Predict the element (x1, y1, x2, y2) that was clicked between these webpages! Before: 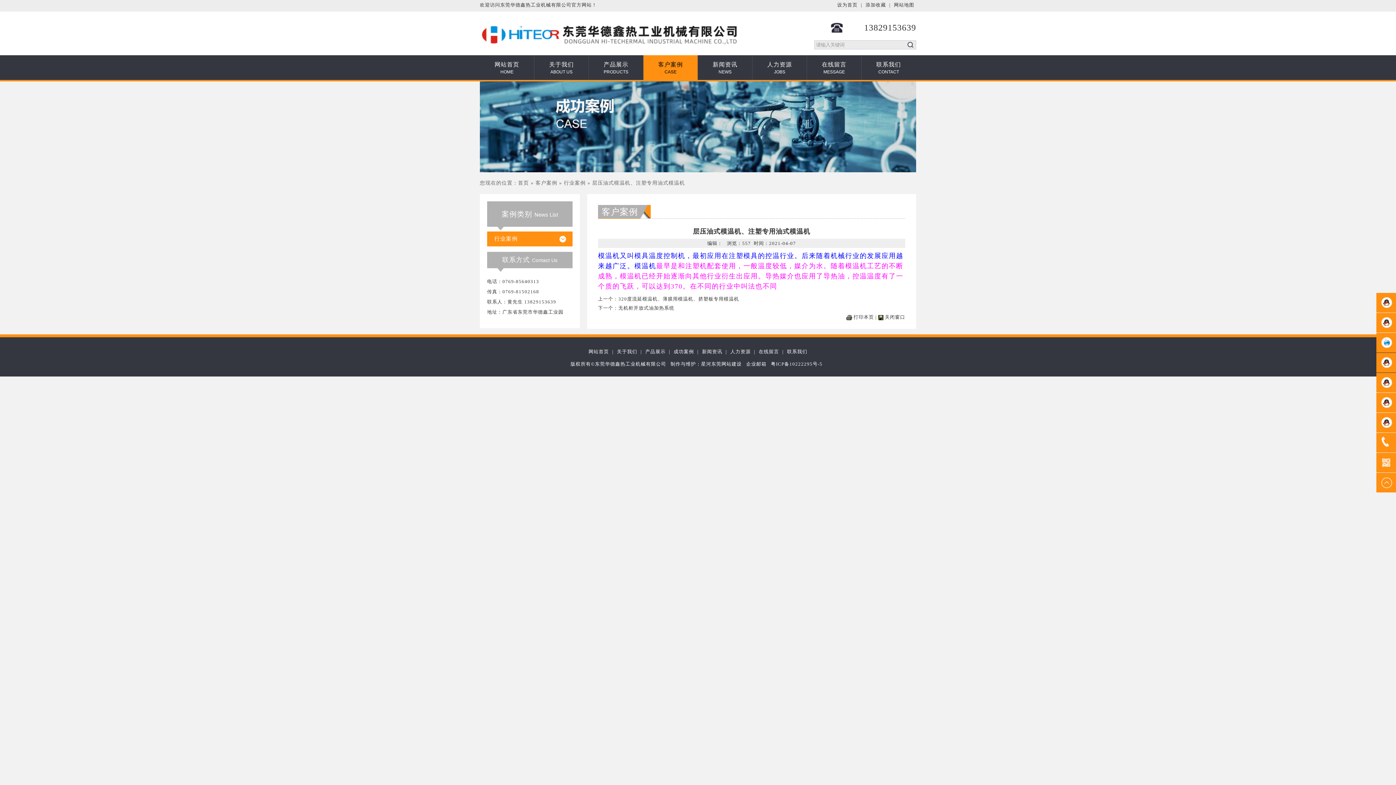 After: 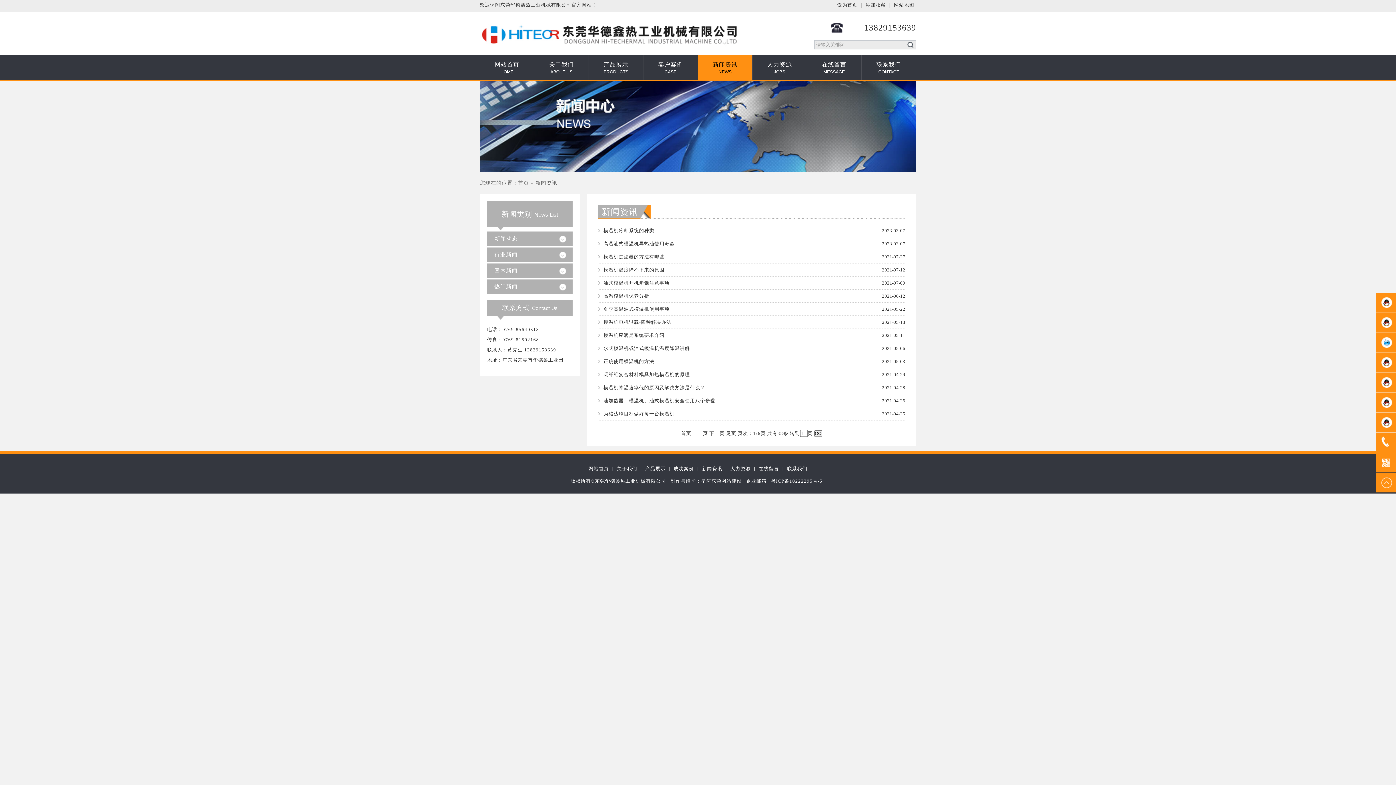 Action: label: 新闻资讯
NEWS bbox: (698, 55, 752, 80)